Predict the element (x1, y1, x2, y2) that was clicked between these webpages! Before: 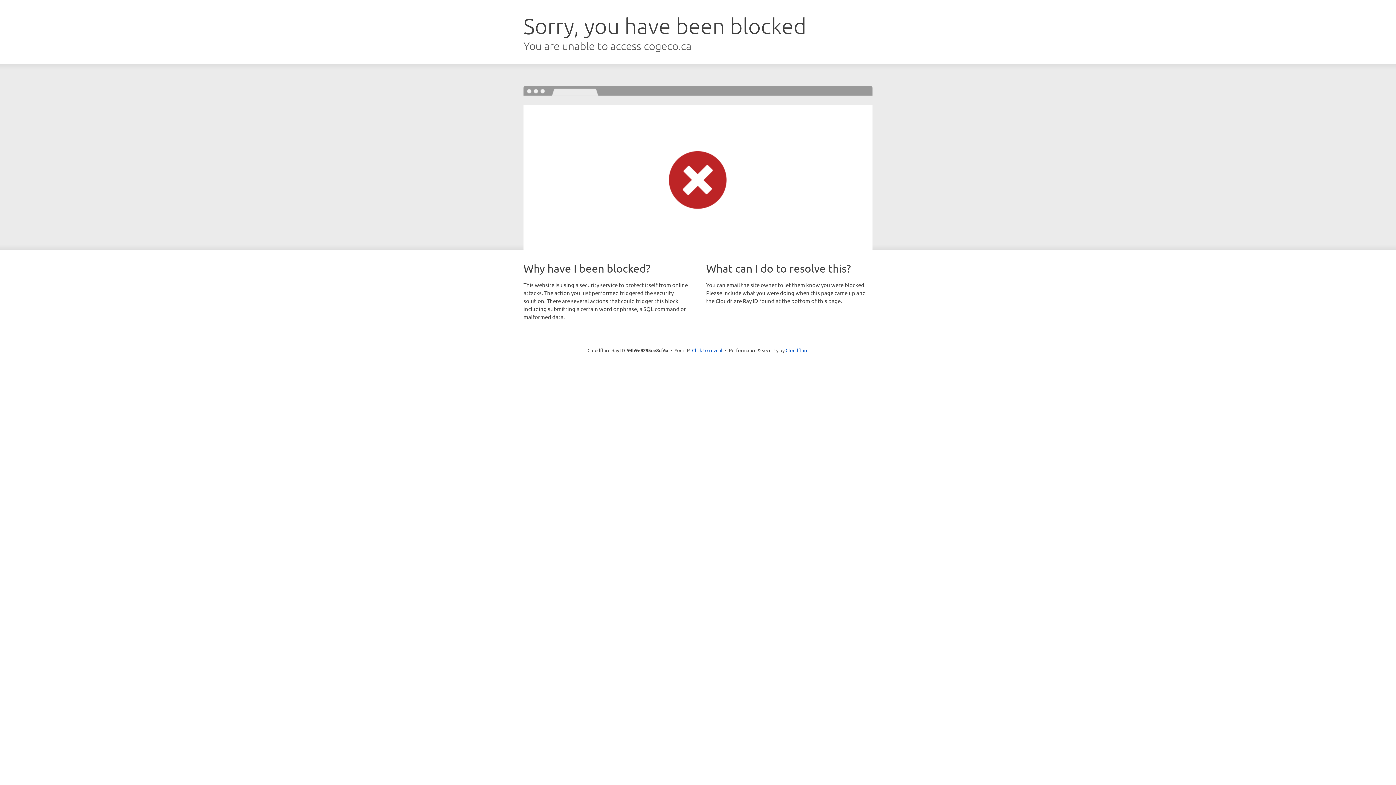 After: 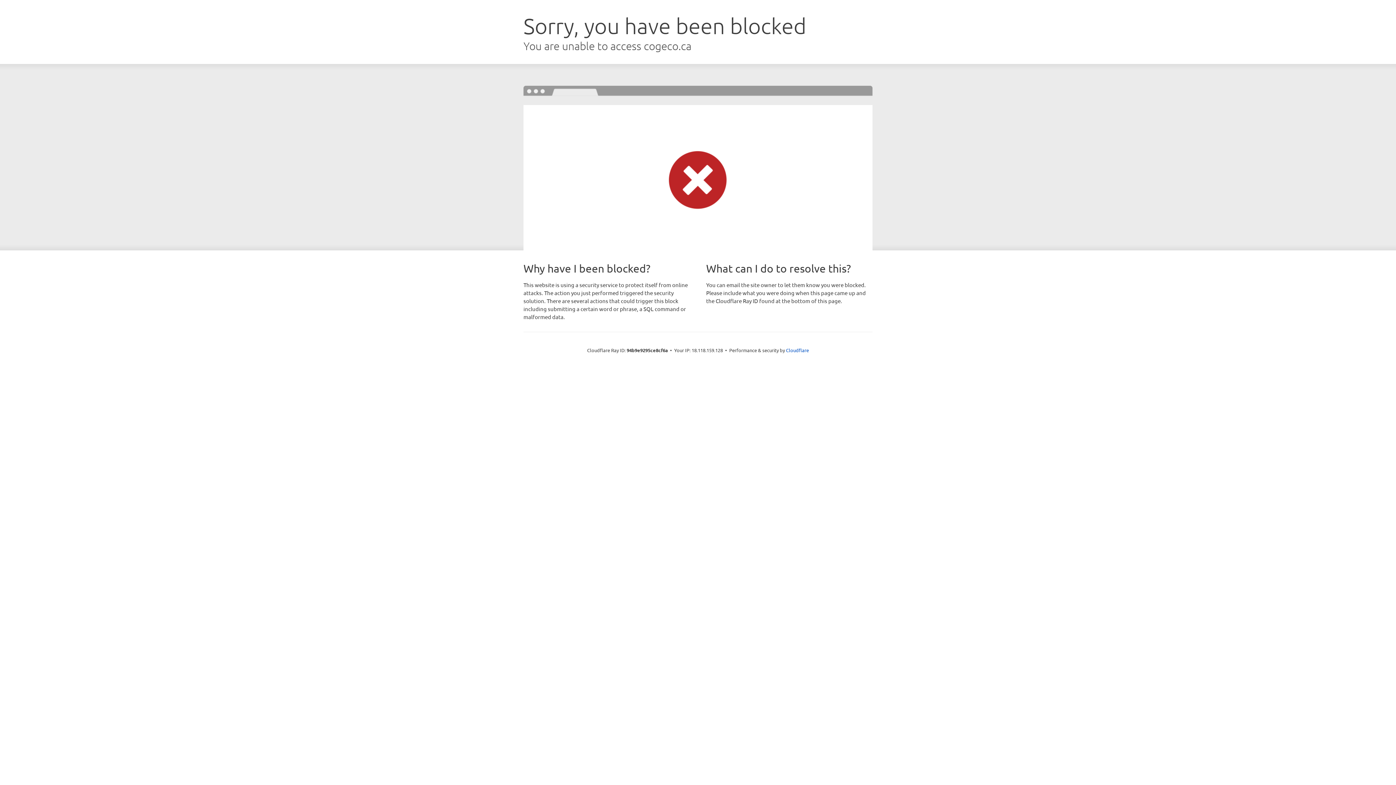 Action: bbox: (692, 346, 722, 353) label: Click to reveal